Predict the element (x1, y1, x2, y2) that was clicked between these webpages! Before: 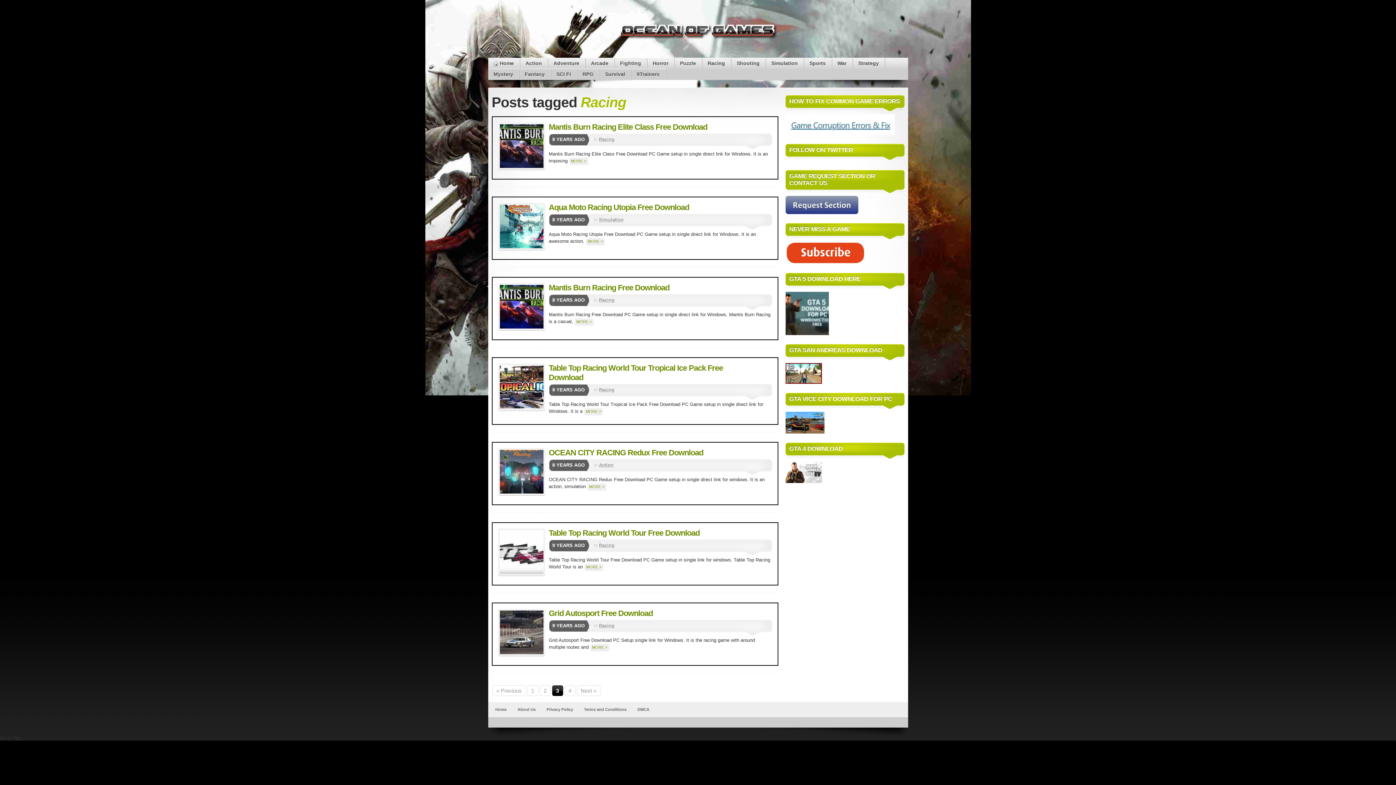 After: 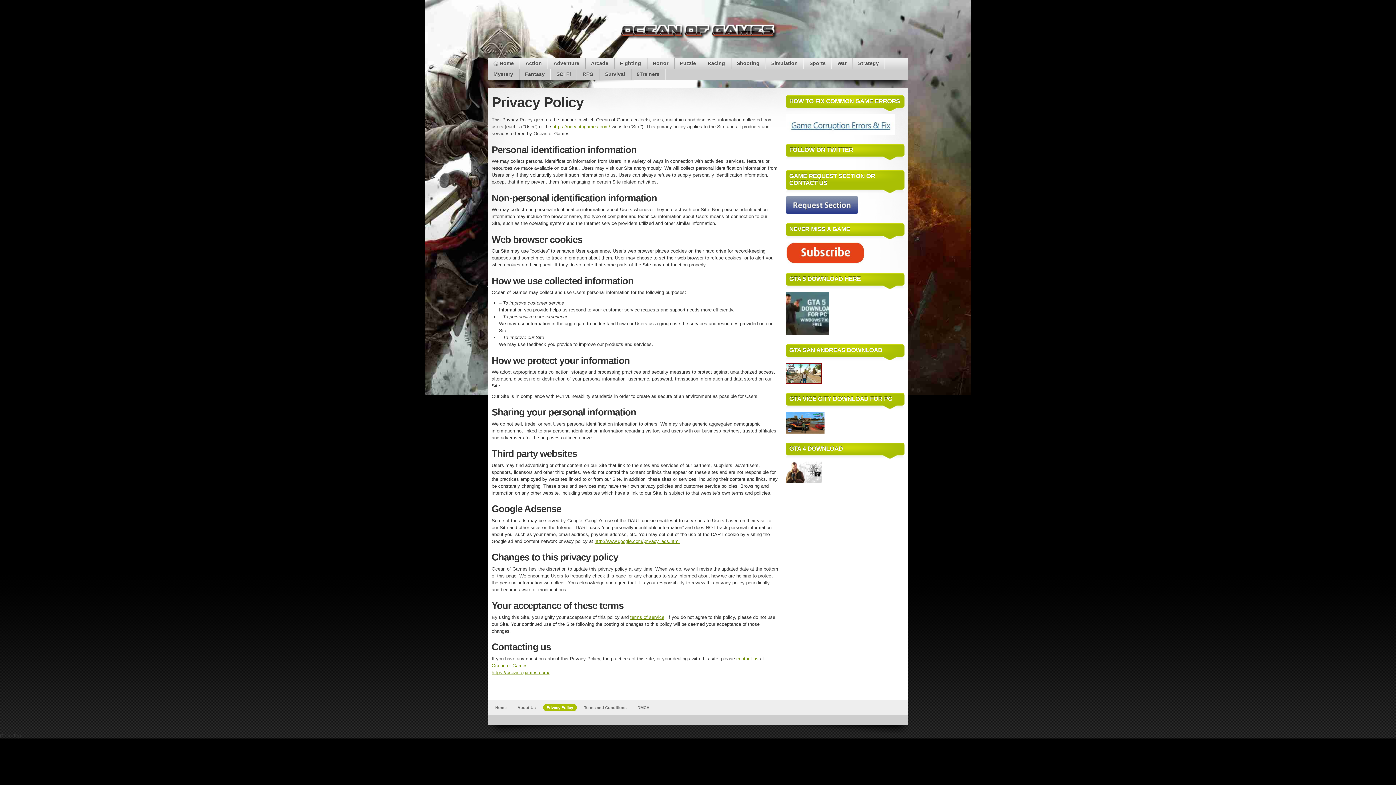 Action: label: Privacy Policy bbox: (543, 706, 576, 713)